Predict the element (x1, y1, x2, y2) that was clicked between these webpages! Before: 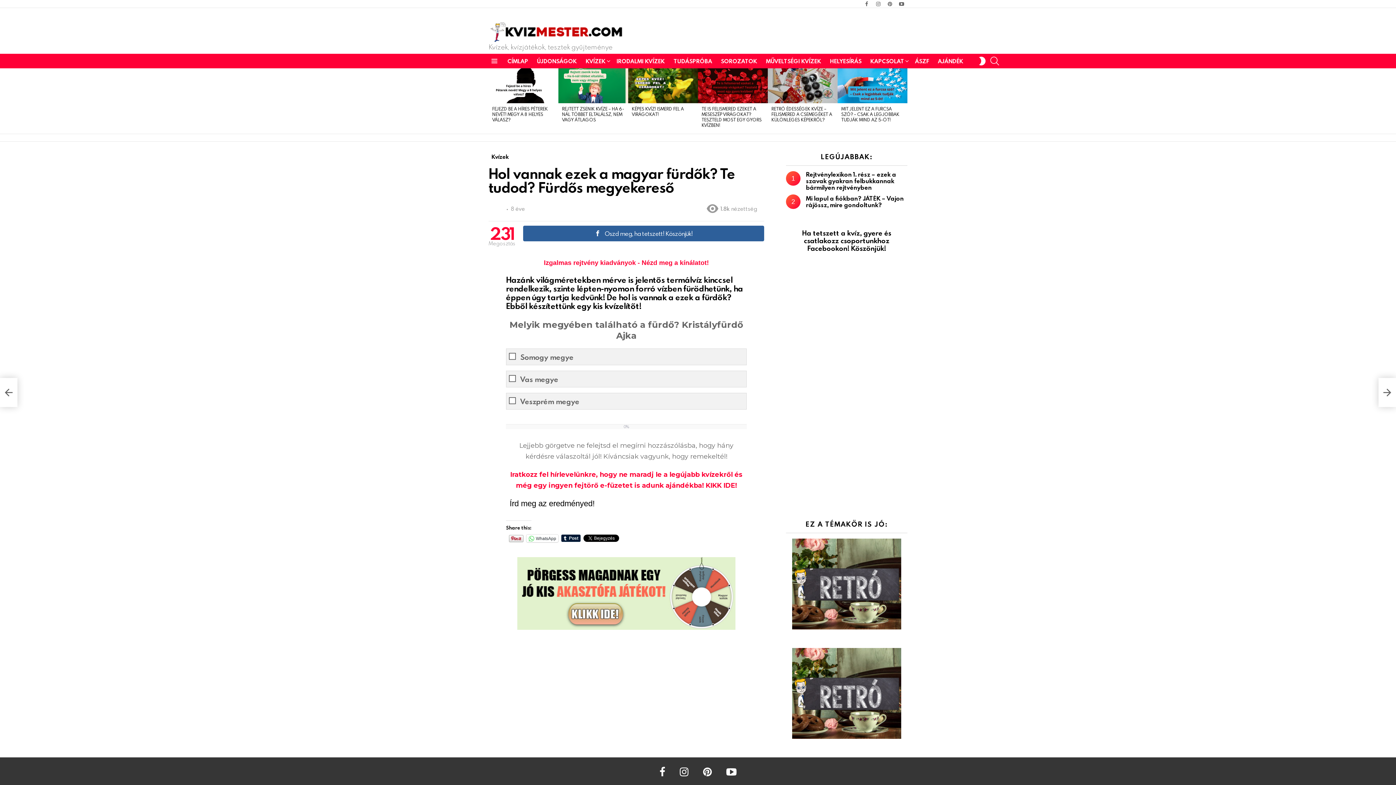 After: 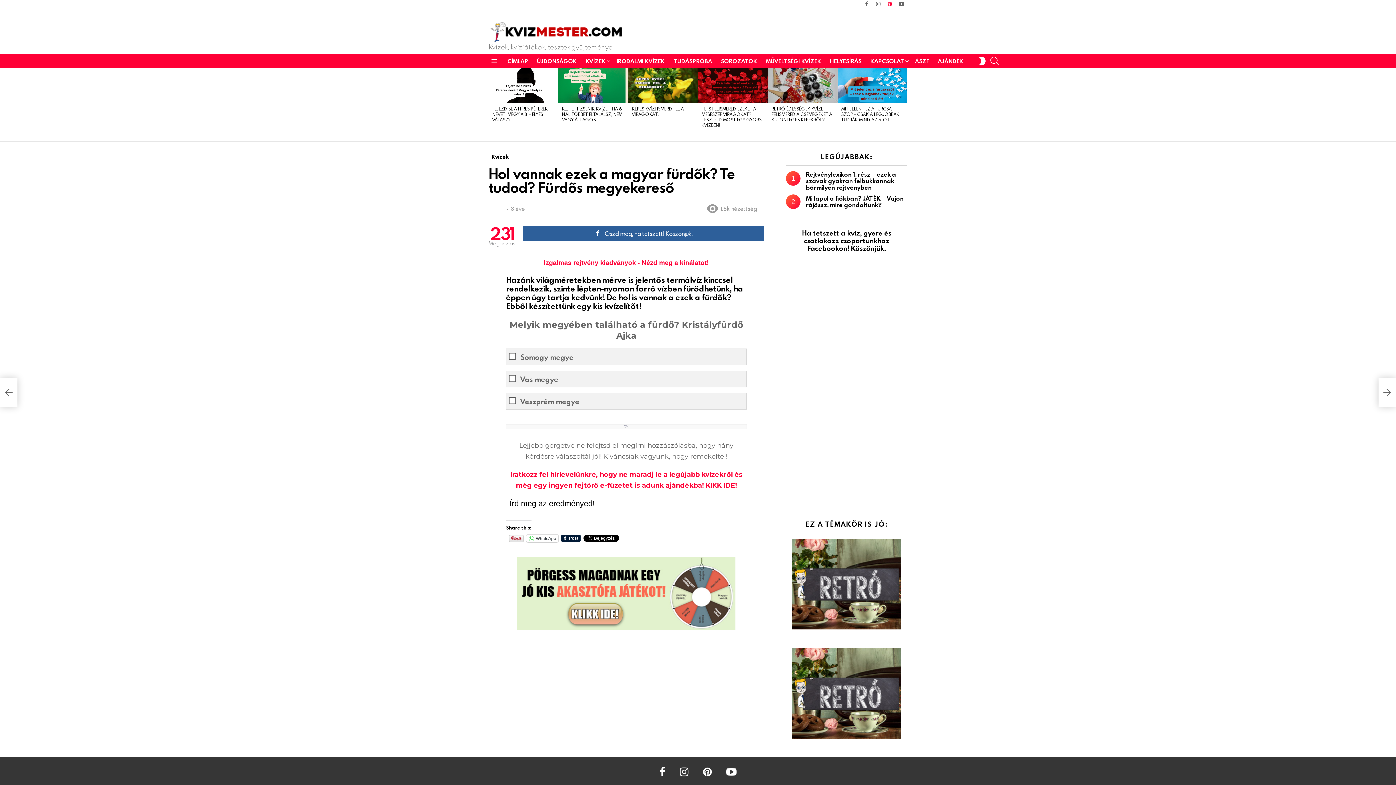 Action: bbox: (884, 0, 896, 8) label: pinterest